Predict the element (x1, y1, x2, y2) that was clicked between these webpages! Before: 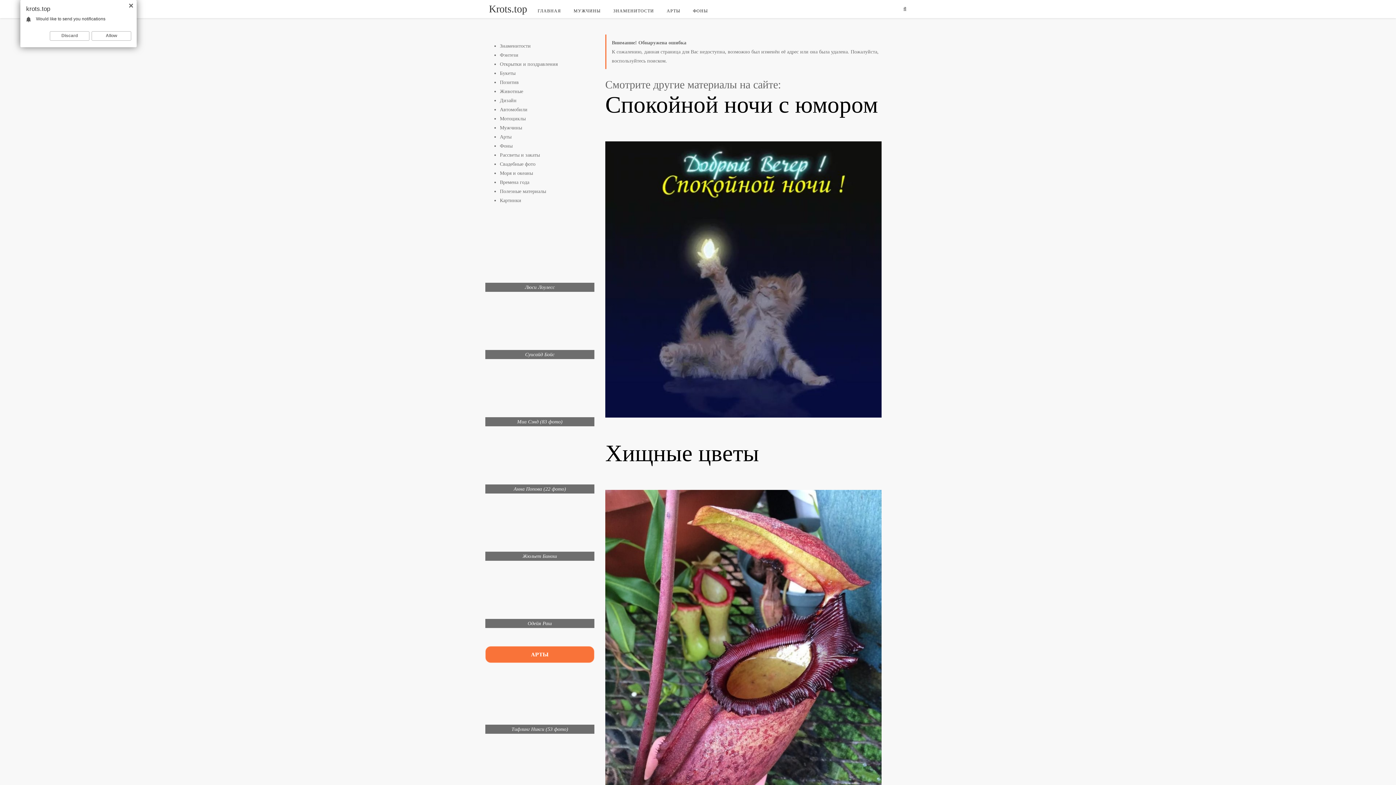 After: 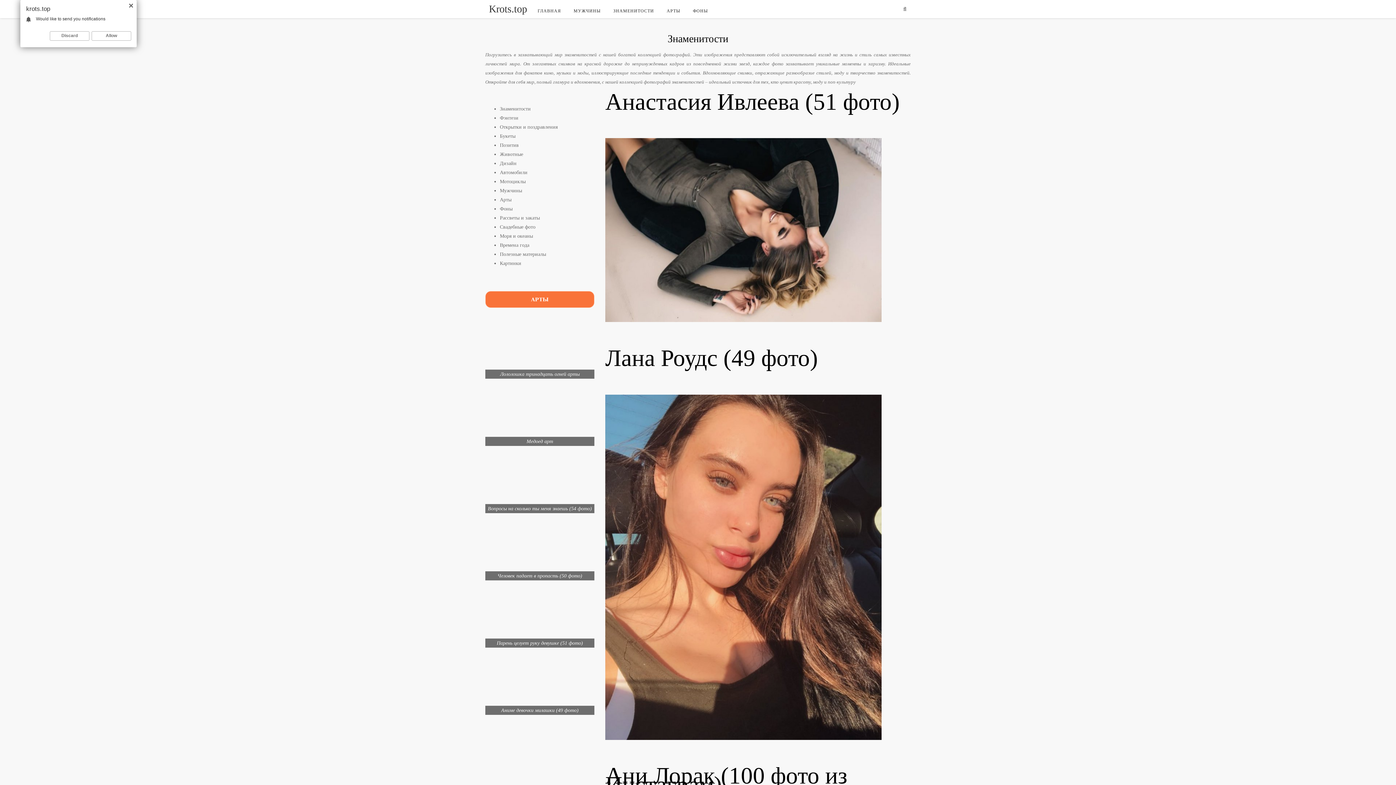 Action: label: Знаменитости bbox: (500, 43, 530, 48)